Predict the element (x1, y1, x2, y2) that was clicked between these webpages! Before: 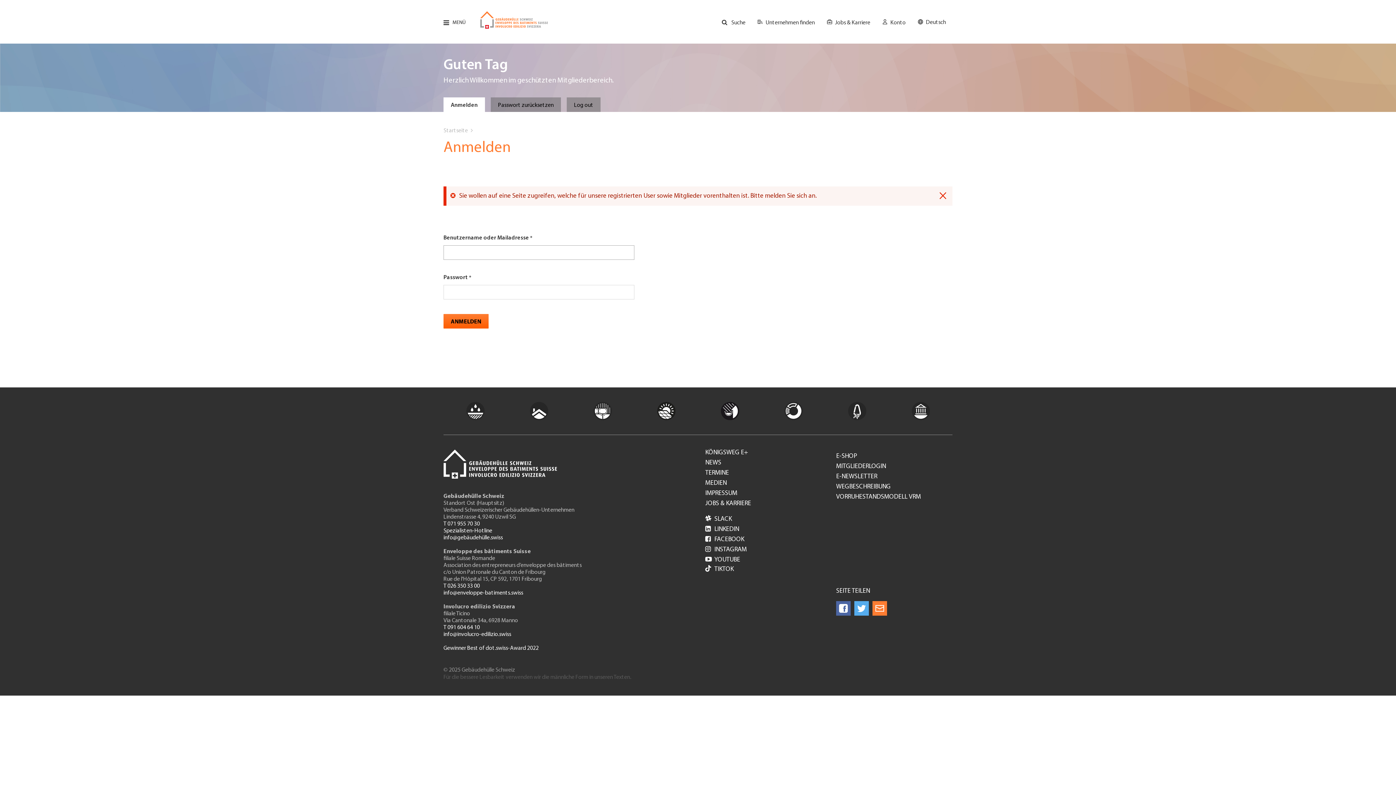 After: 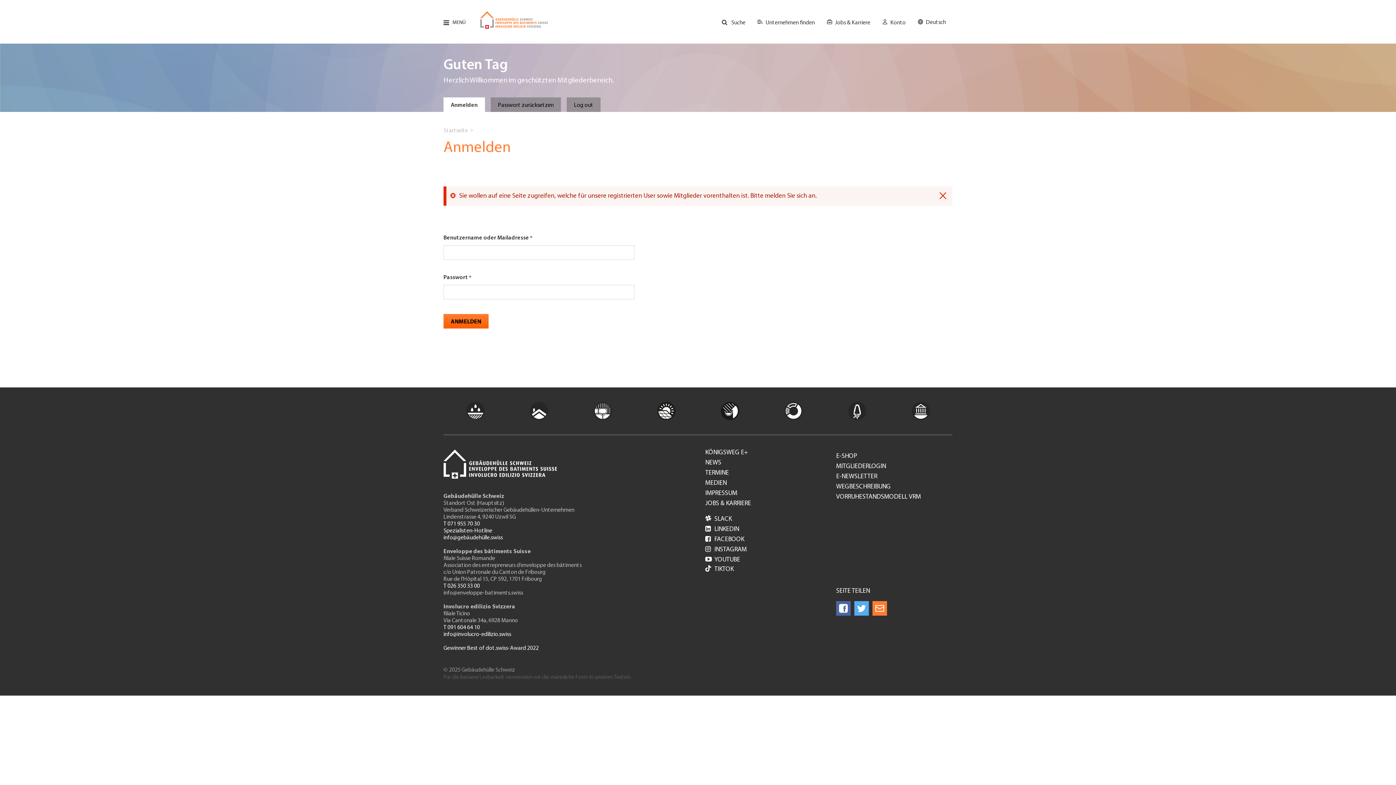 Action: bbox: (443, 590, 523, 596) label: info@enveloppe-batiments.swiss